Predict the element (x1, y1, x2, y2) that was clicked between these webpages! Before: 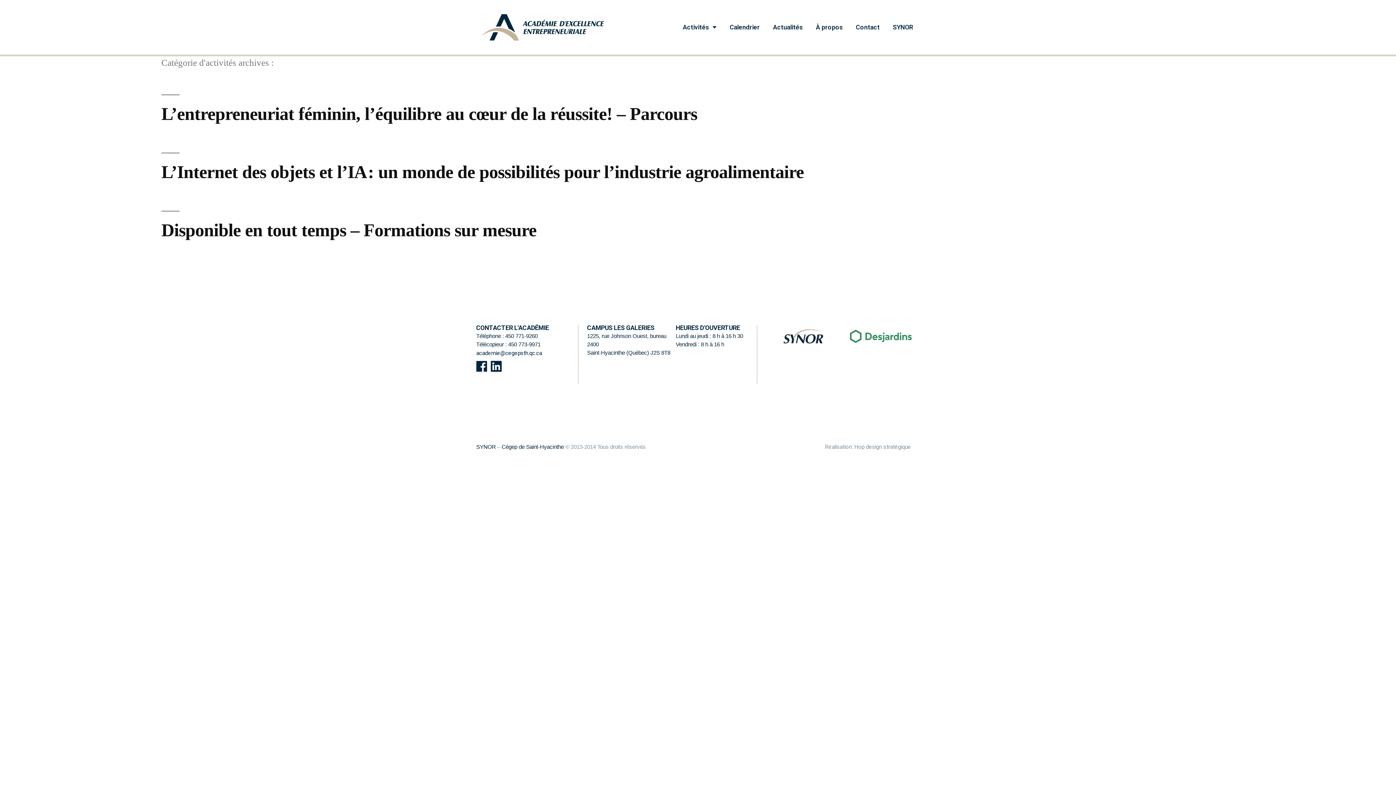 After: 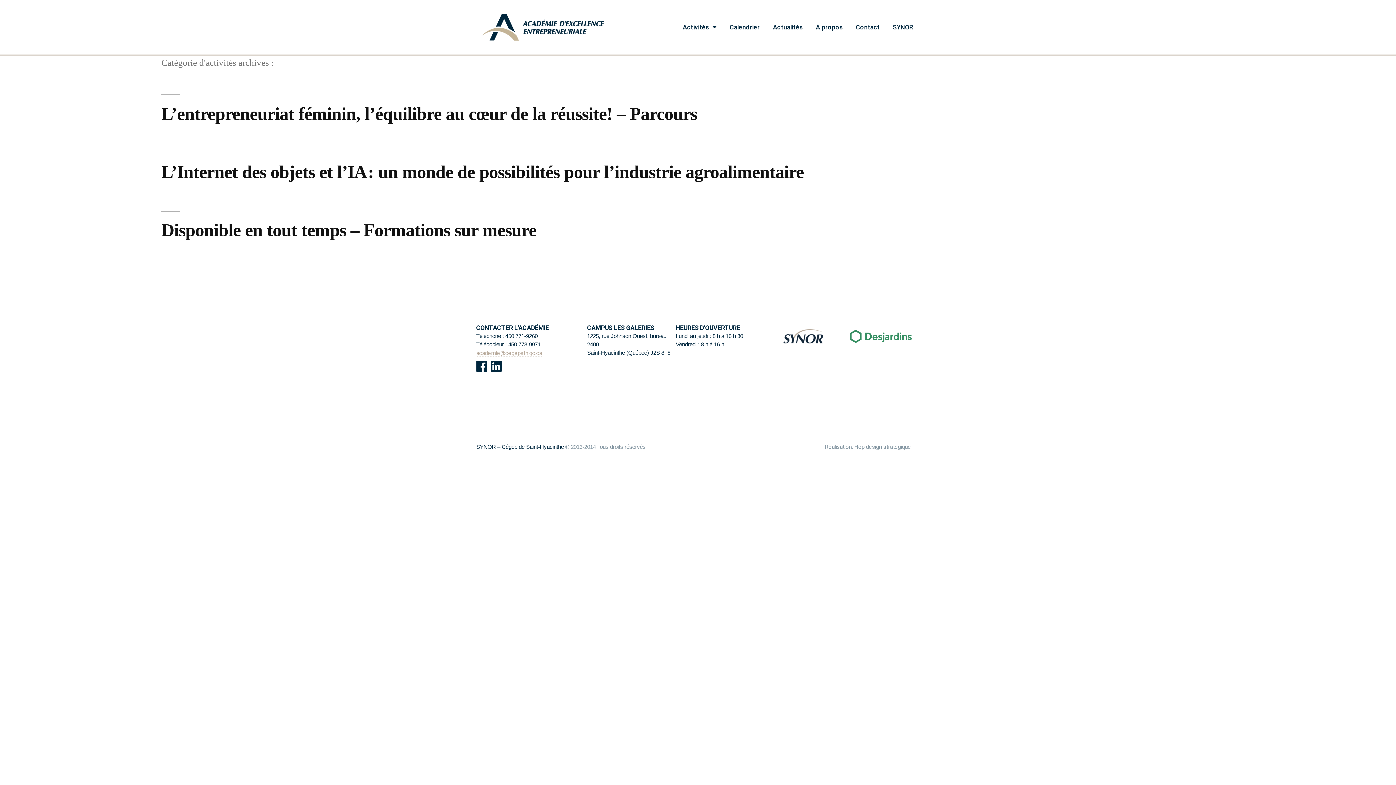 Action: label: academie@cegepsth.qc.ca bbox: (476, 350, 542, 356)